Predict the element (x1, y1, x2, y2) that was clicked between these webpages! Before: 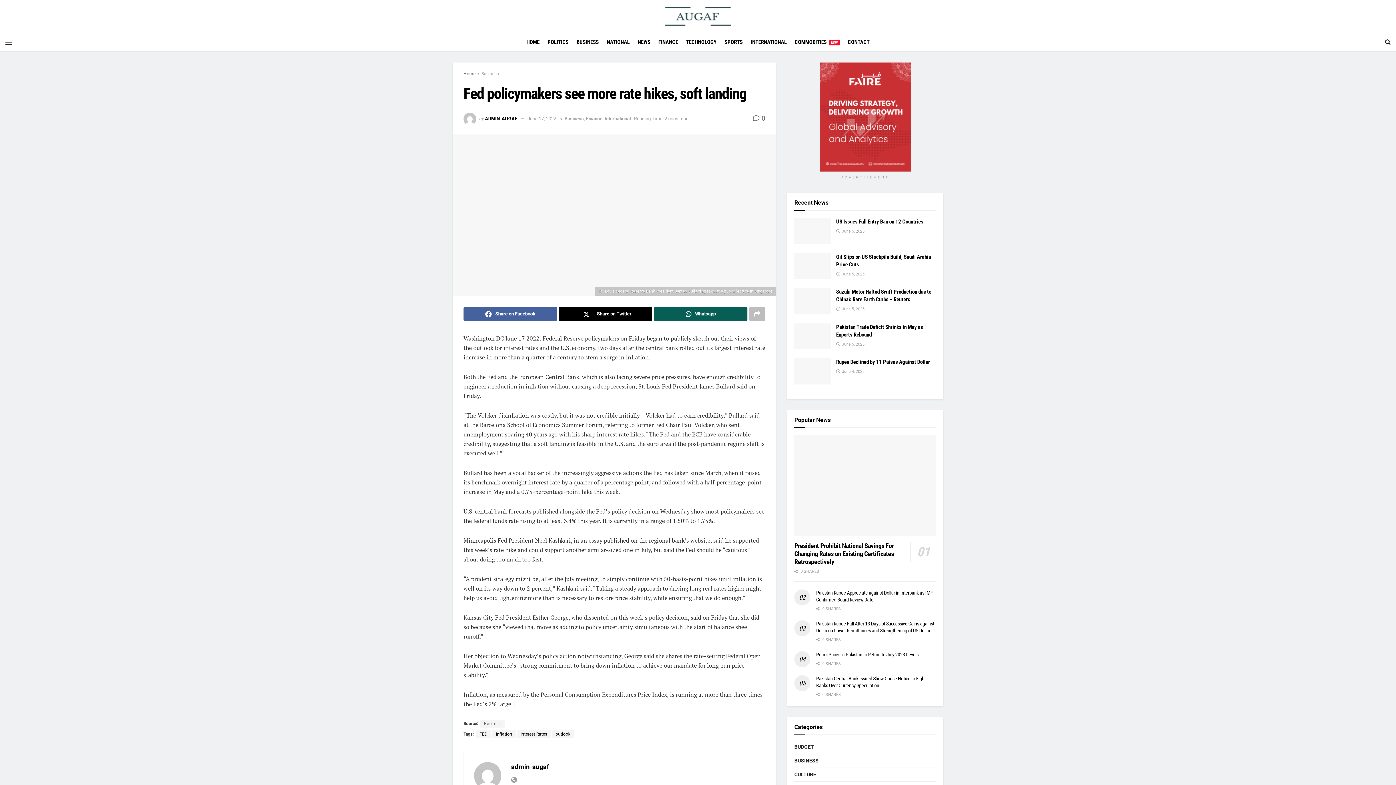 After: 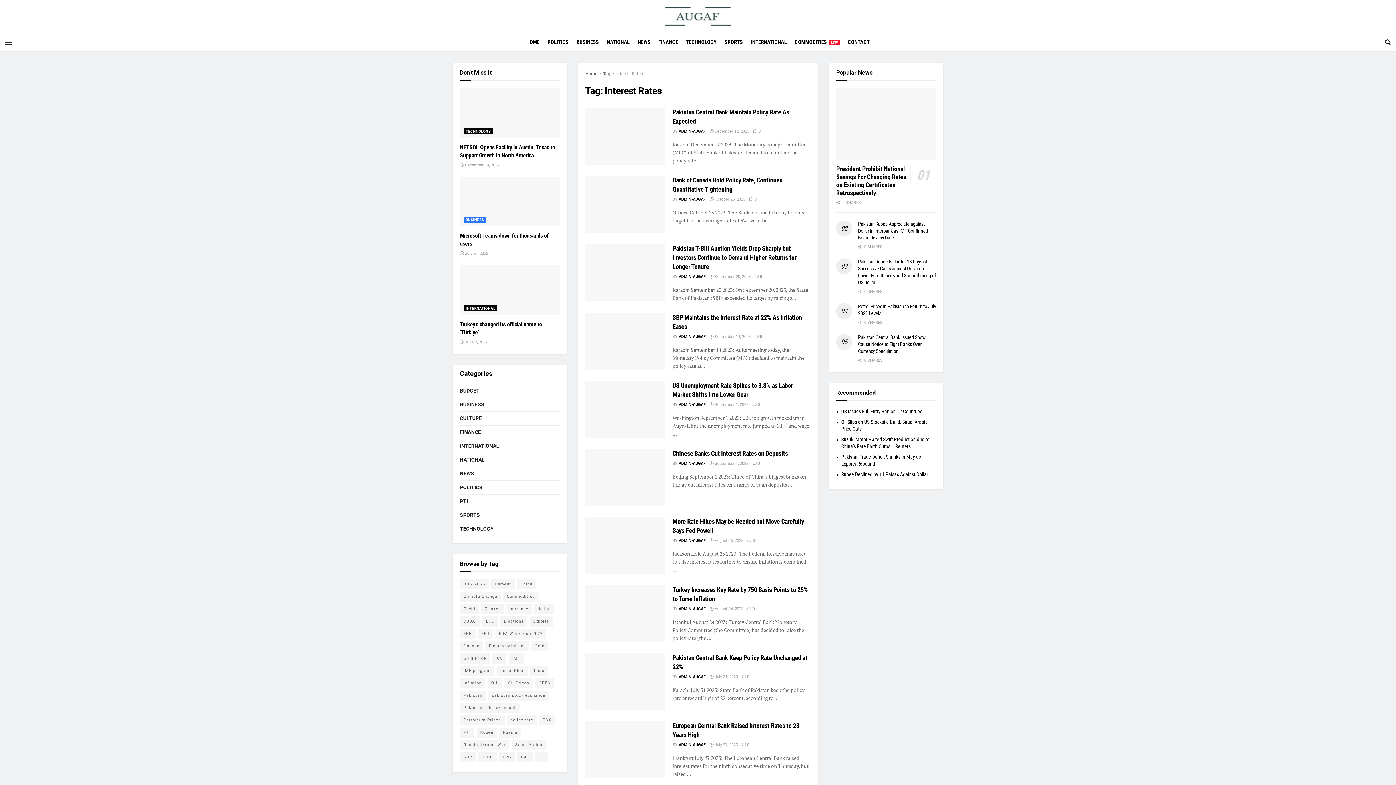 Action: label: Interest Rates bbox: (517, 730, 550, 738)